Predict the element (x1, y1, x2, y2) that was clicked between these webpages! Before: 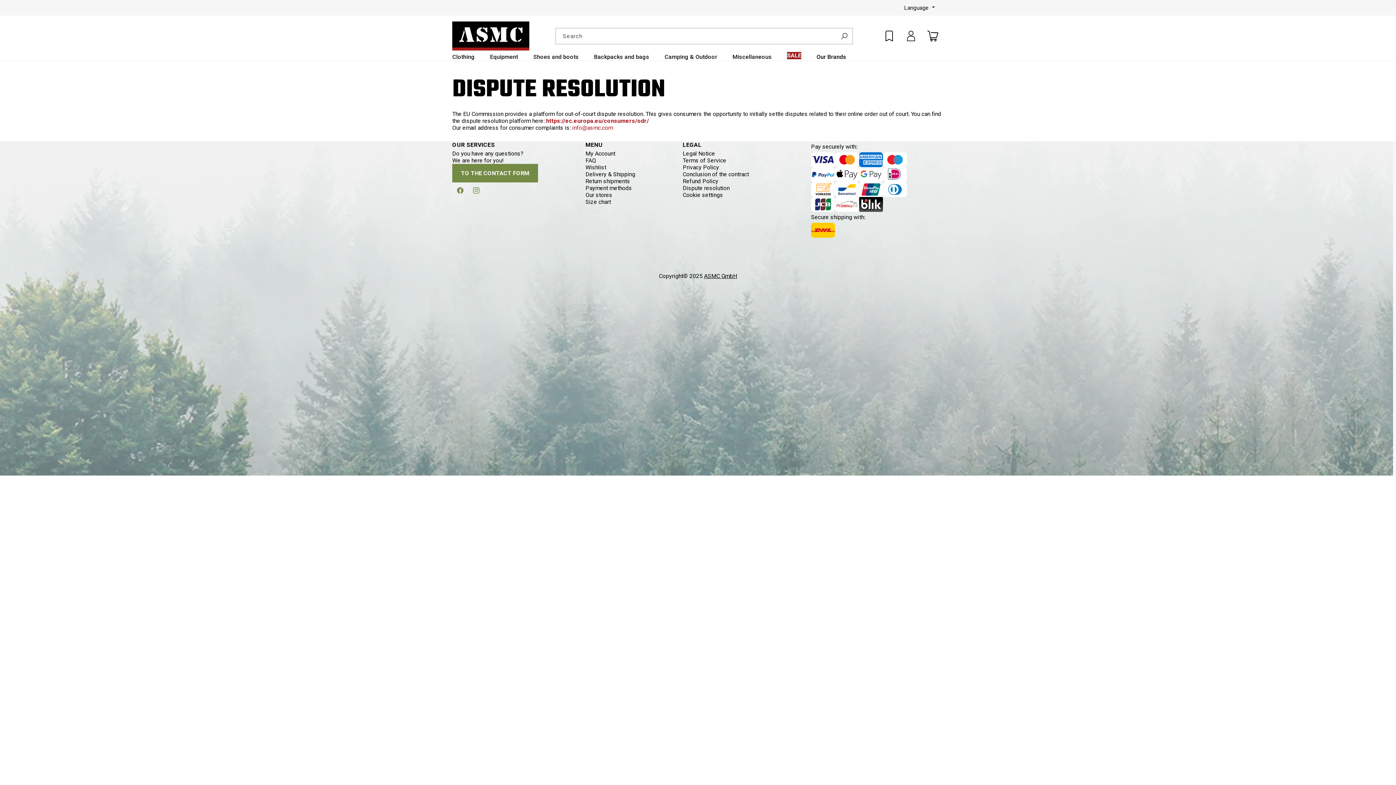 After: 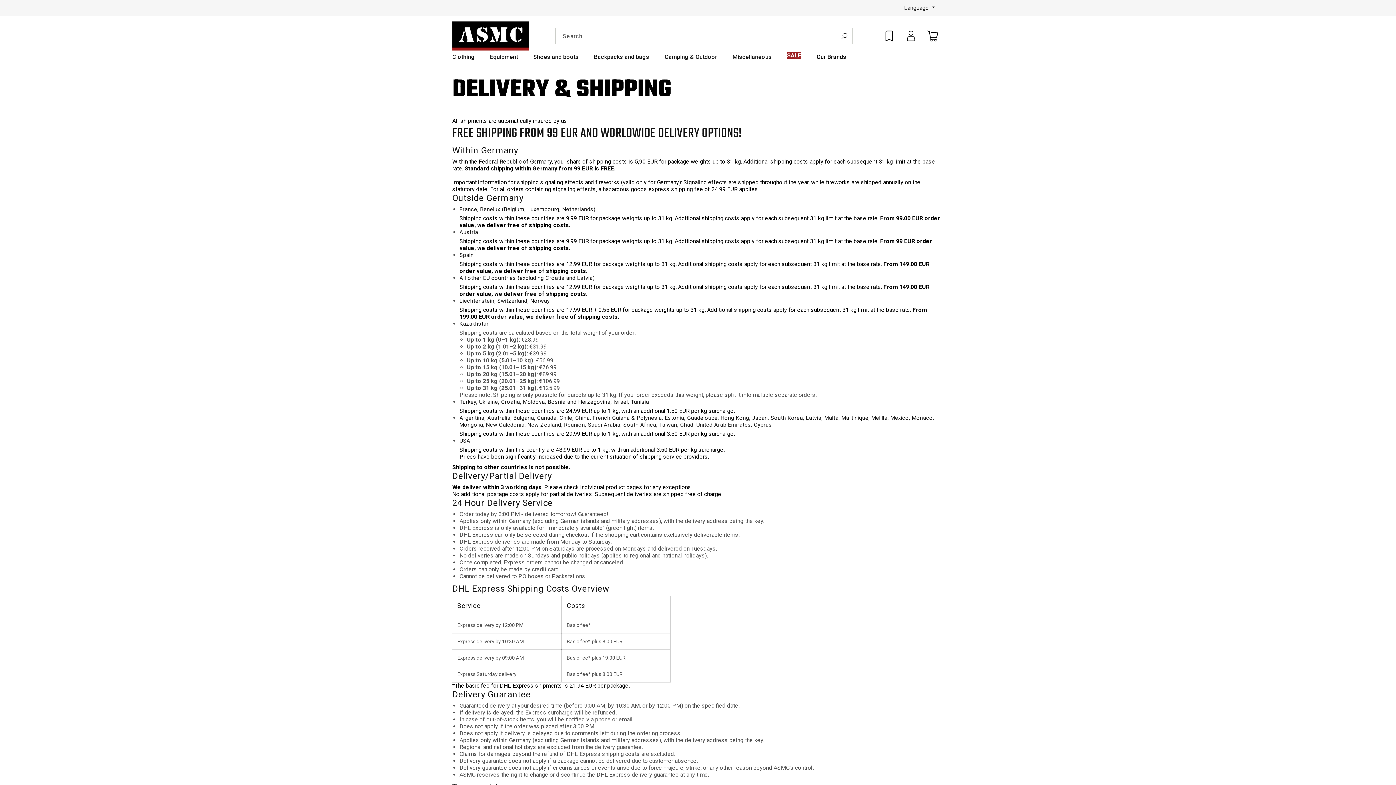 Action: label: Delivery & Shipping bbox: (585, 170, 635, 177)